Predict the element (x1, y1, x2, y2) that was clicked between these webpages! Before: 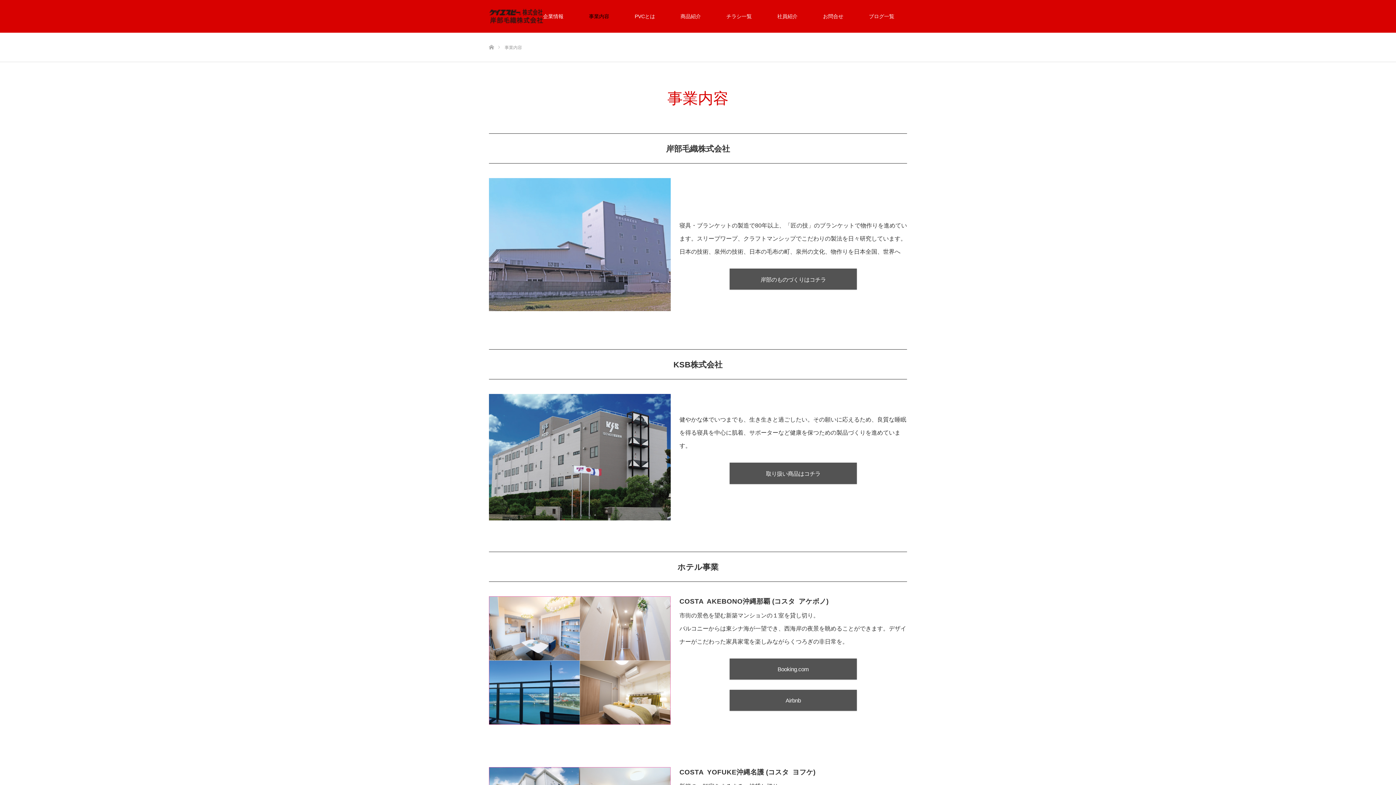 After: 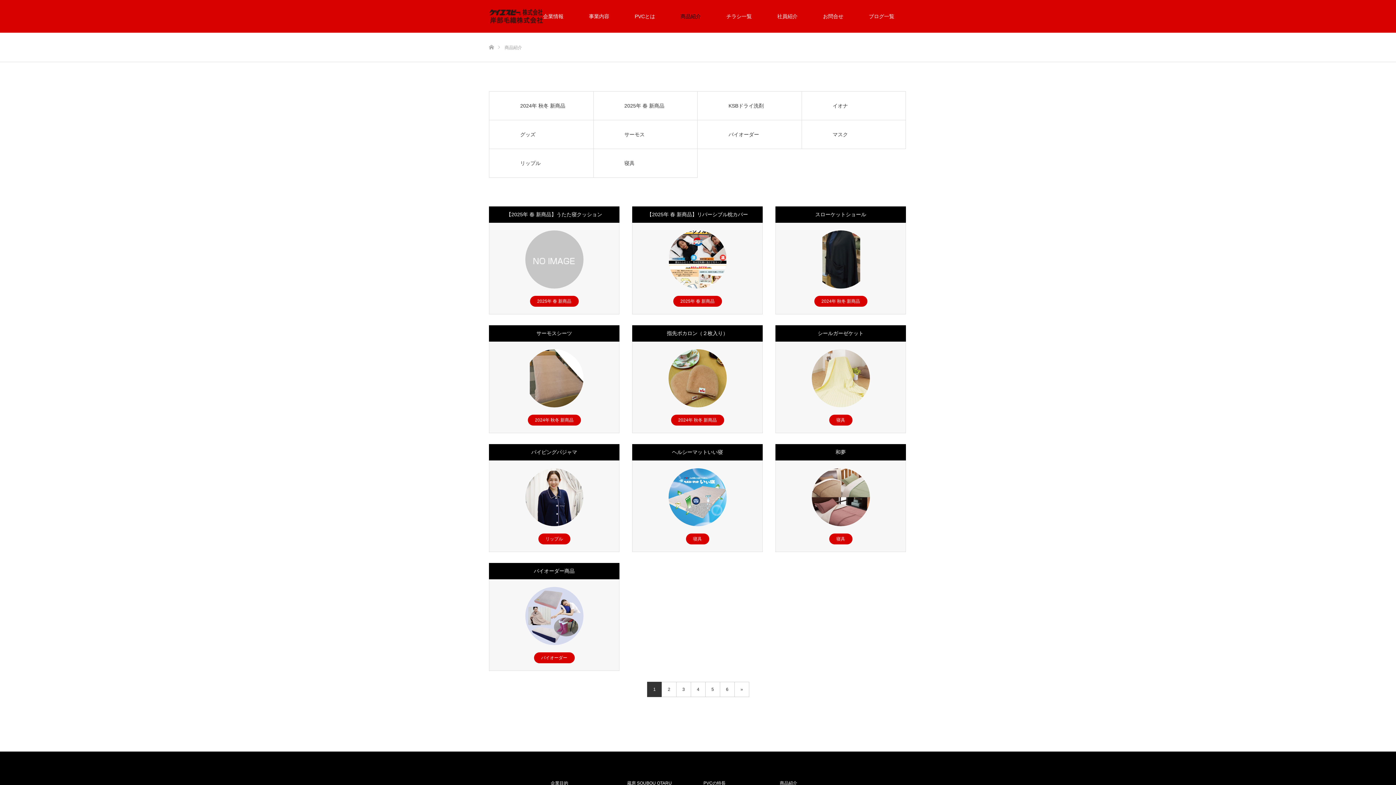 Action: label: 取り扱い商品はコチラ bbox: (729, 463, 857, 484)